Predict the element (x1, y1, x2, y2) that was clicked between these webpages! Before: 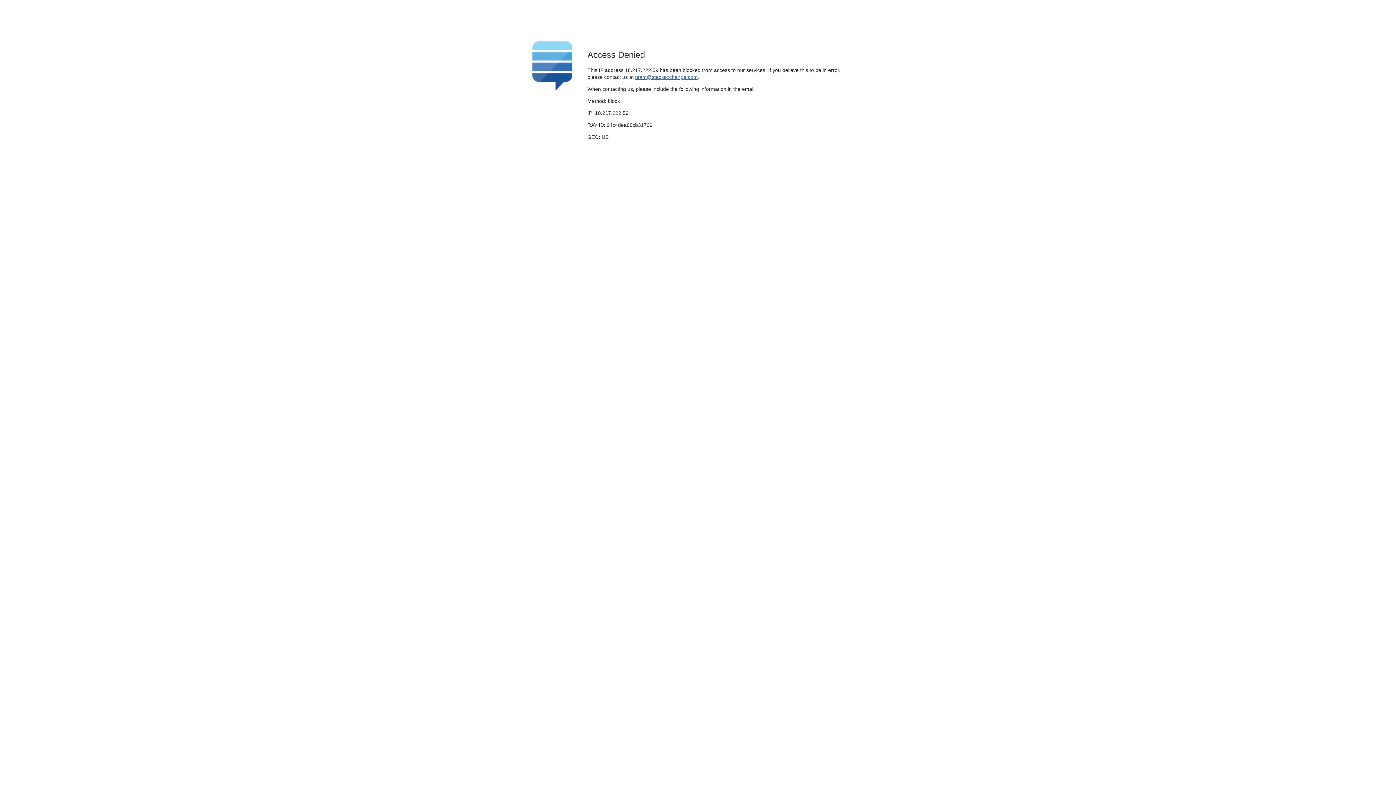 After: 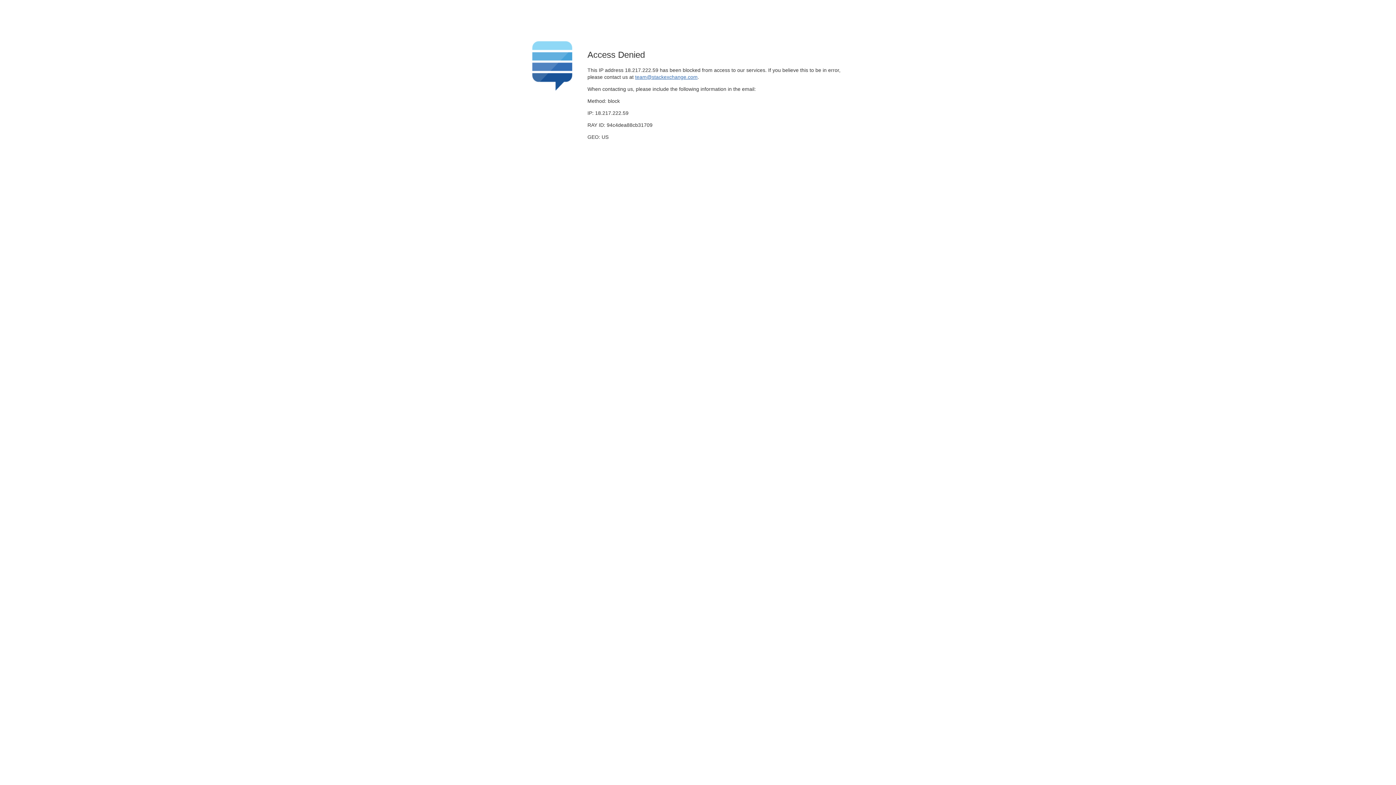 Action: bbox: (635, 74, 697, 79) label: team@stackexchange.com